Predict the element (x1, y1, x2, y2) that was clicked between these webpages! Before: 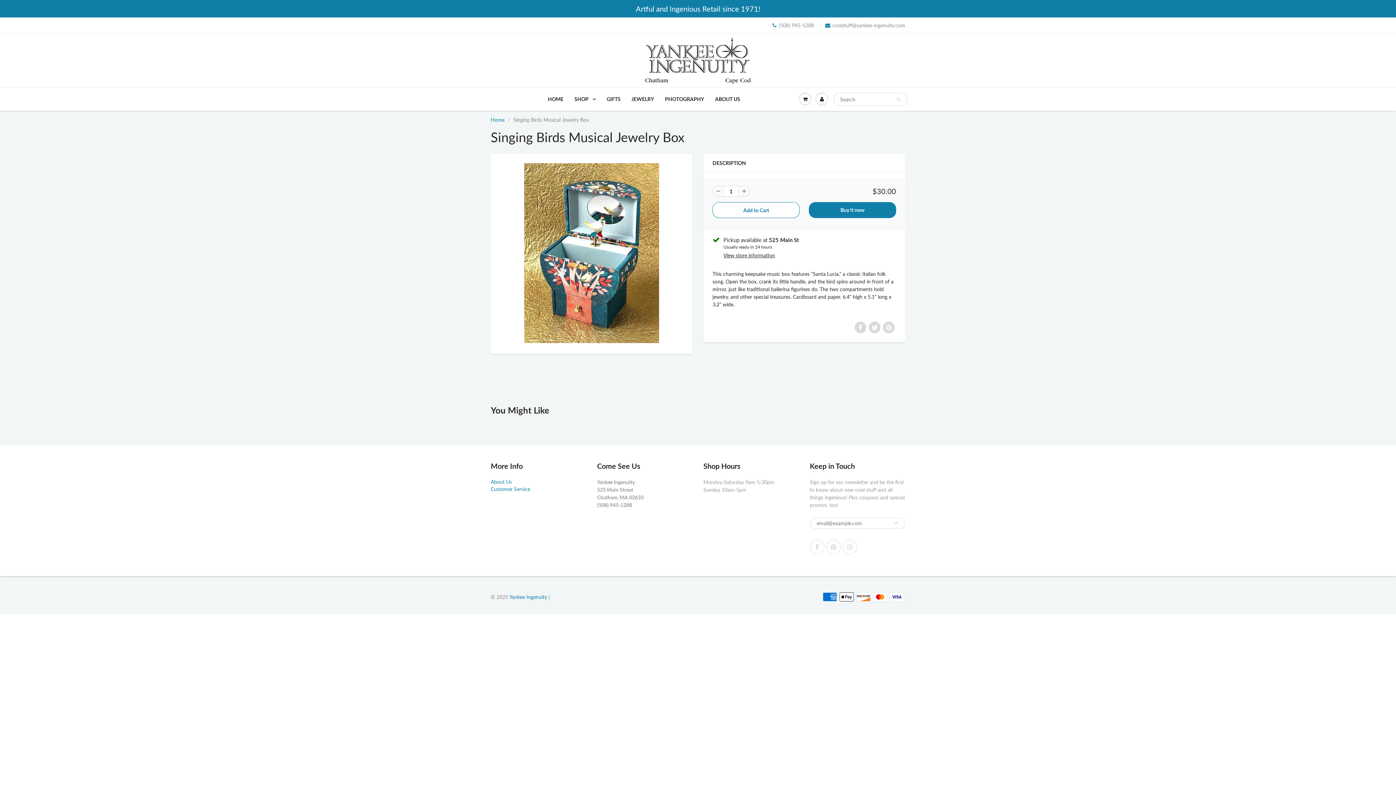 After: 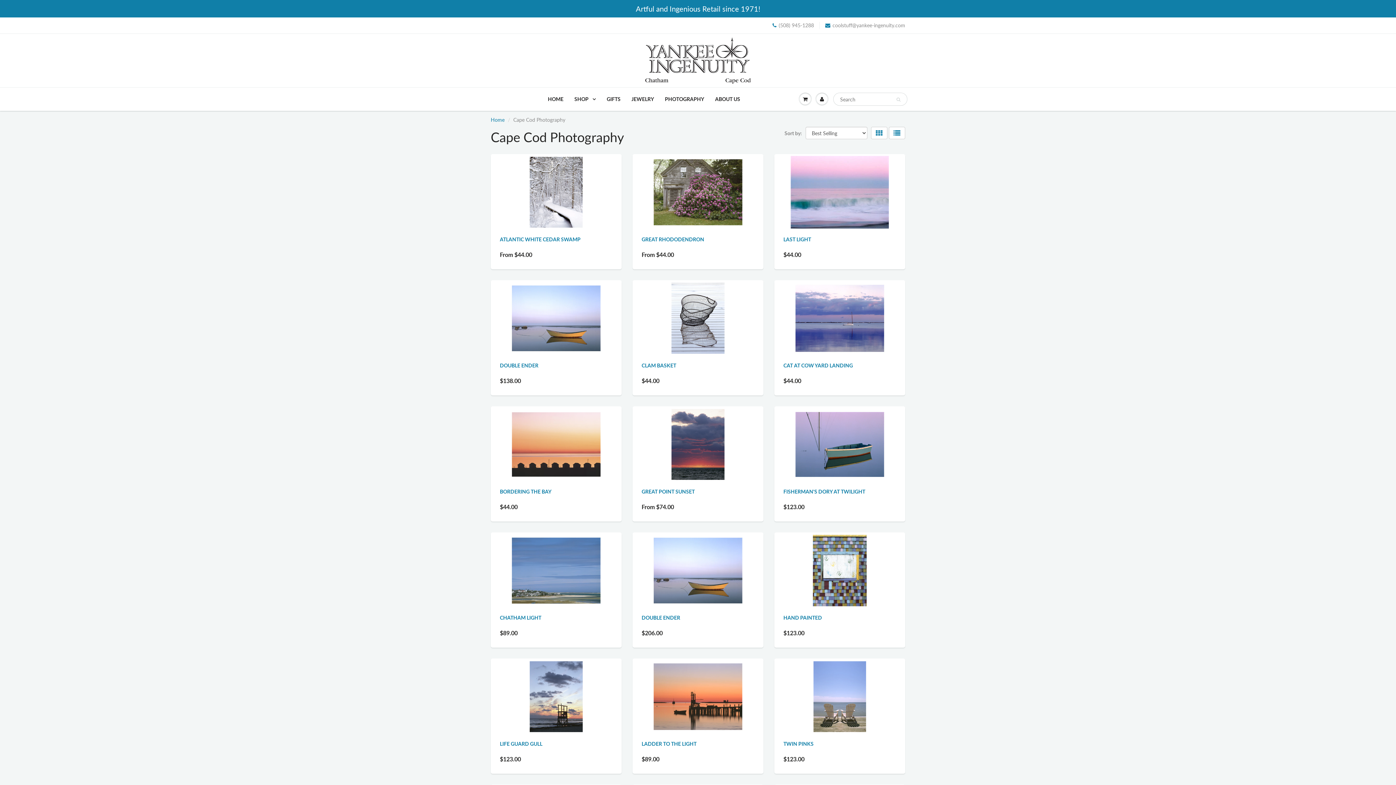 Action: bbox: (659, 88, 709, 110) label: PHOTOGRAPHY